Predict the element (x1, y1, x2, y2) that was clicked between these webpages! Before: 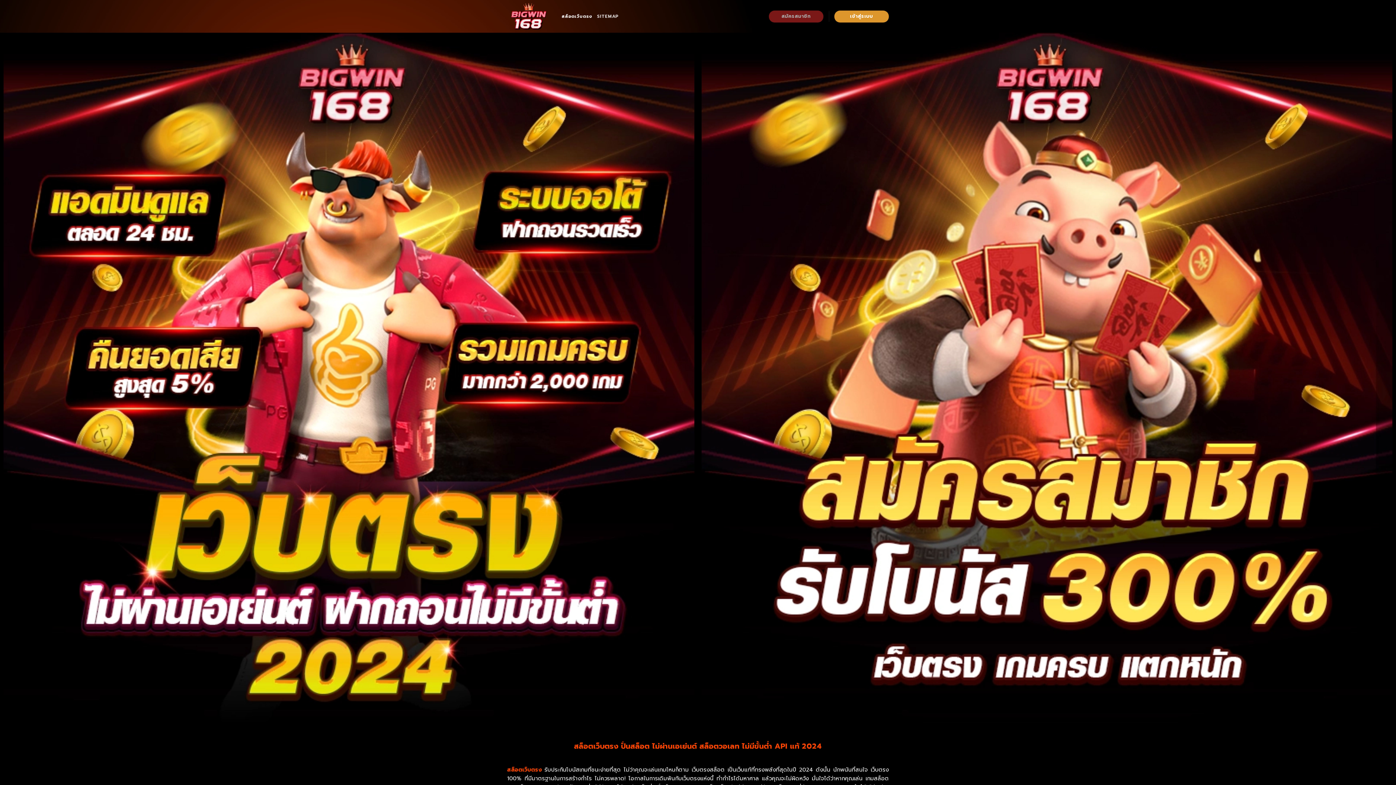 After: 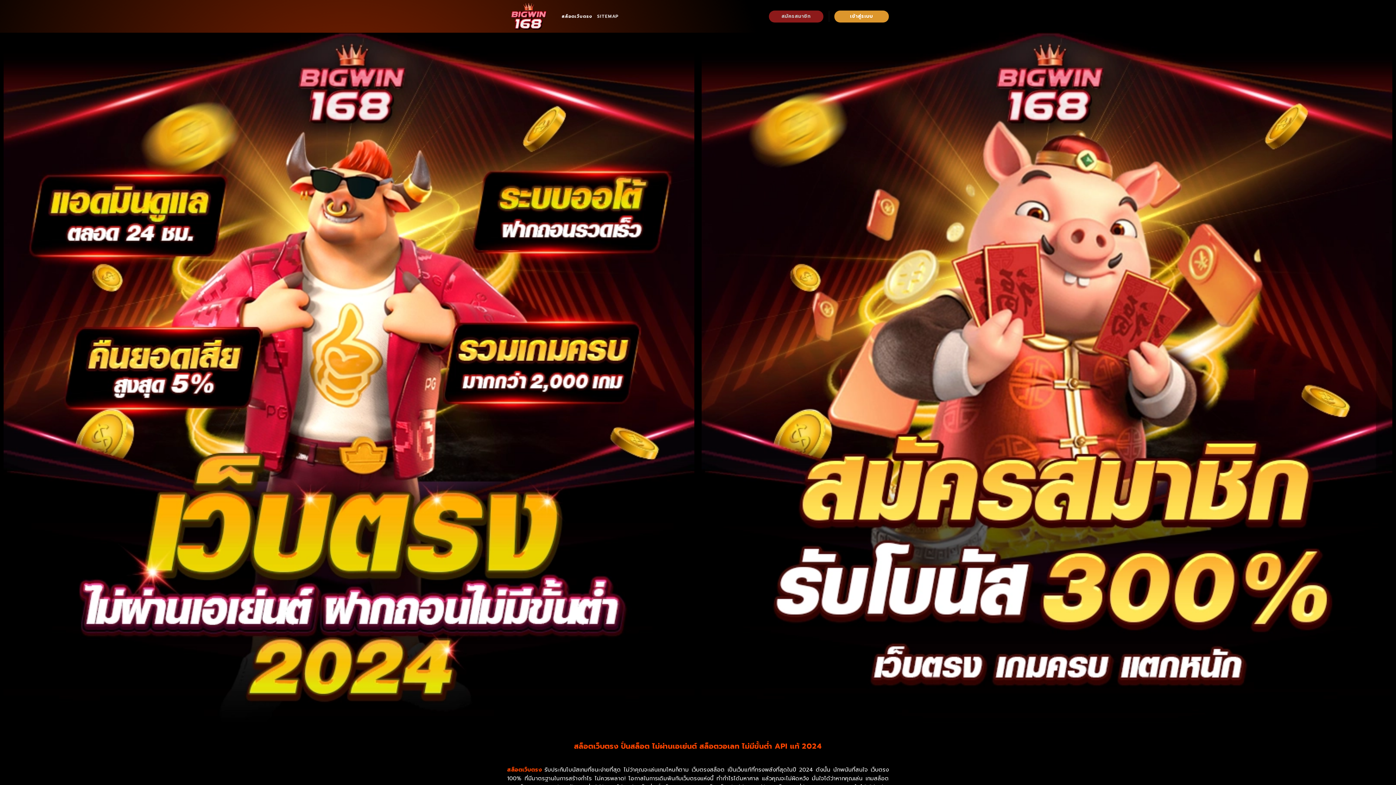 Action: bbox: (507, -1, 550, 34)